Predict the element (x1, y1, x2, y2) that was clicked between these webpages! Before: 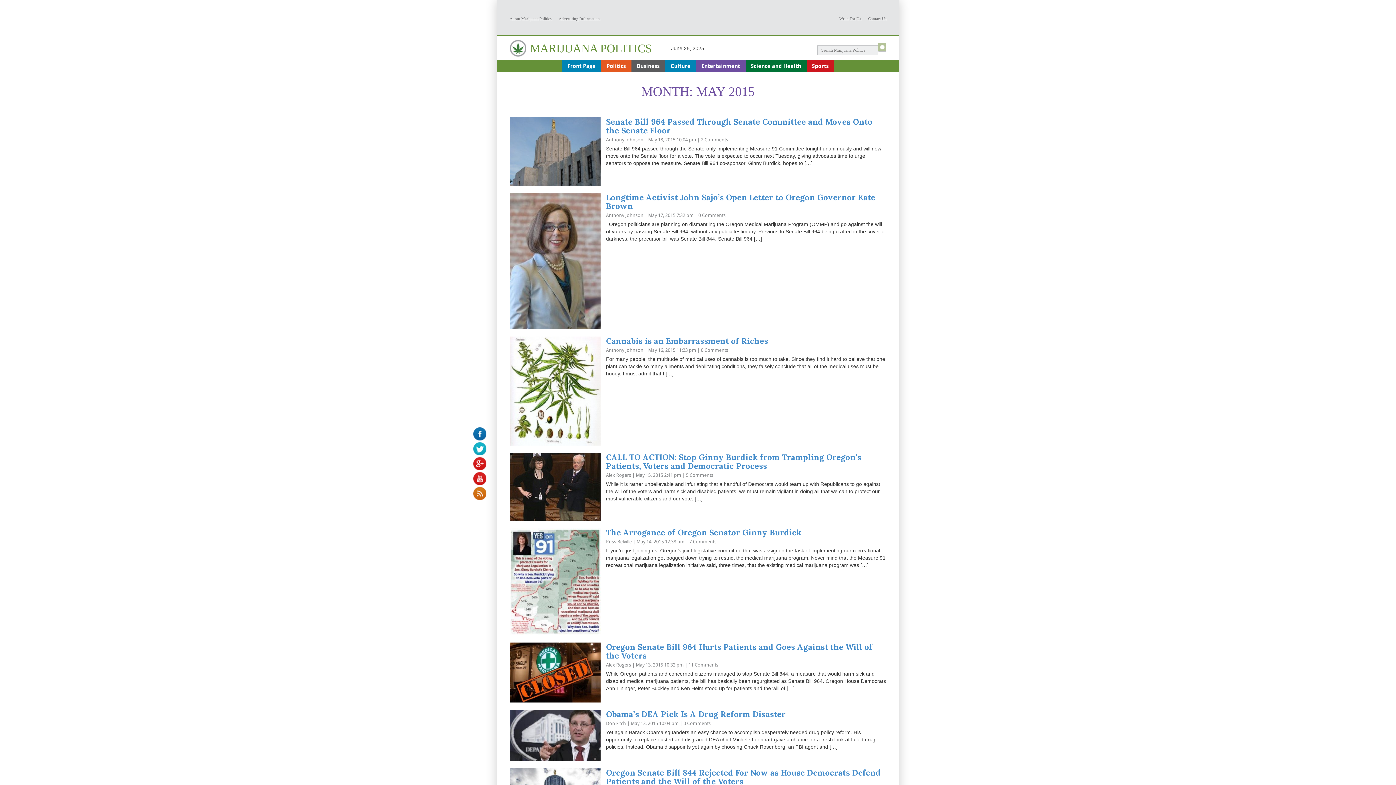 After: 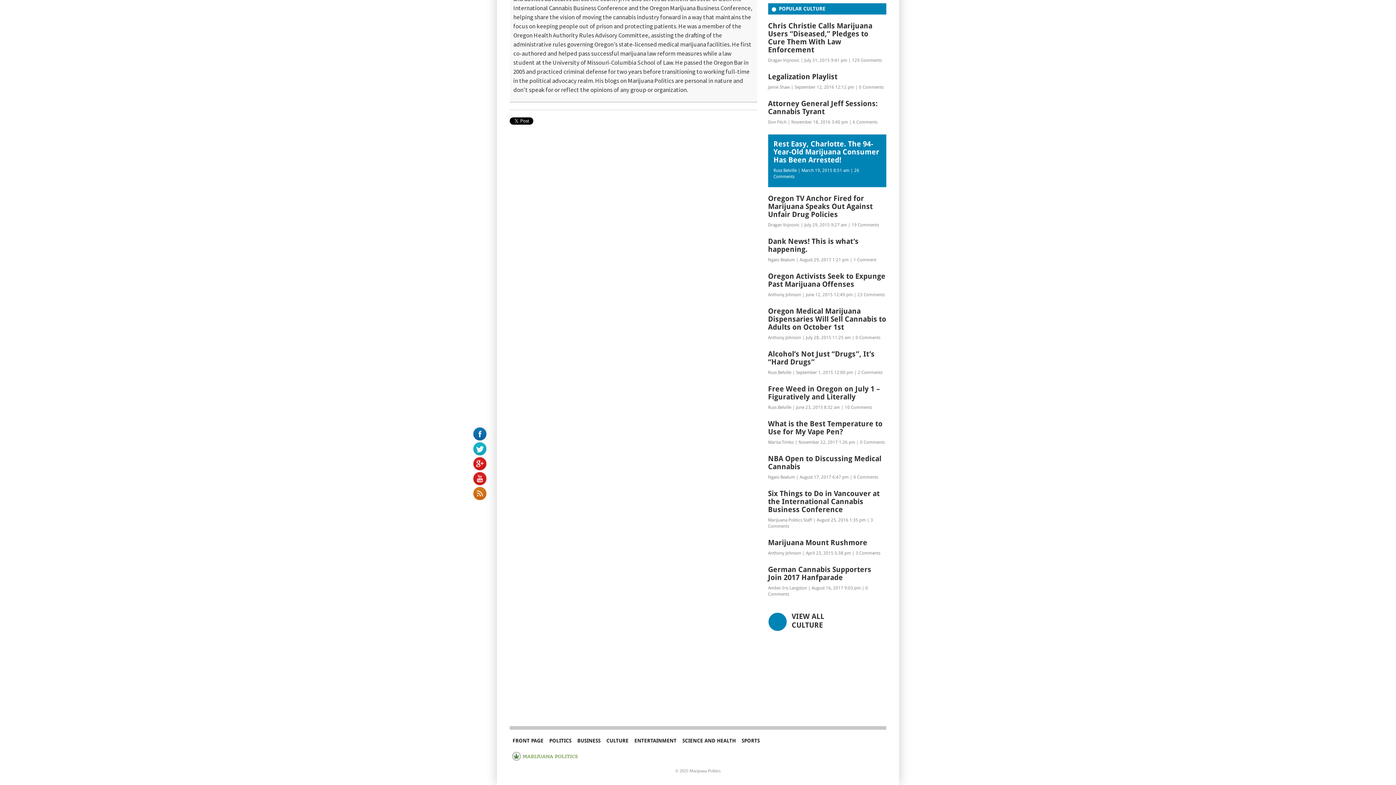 Action: bbox: (701, 347, 728, 352) label: 0 Comments